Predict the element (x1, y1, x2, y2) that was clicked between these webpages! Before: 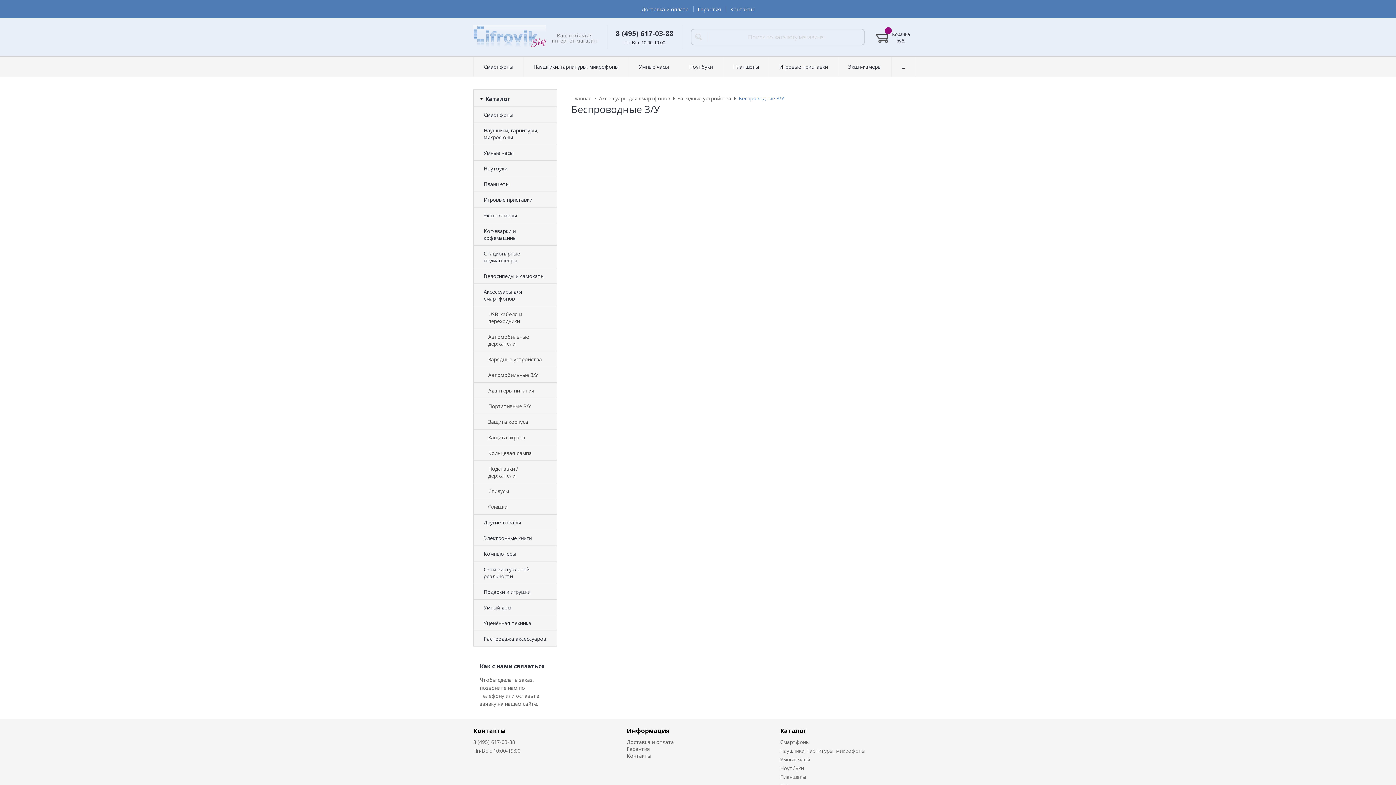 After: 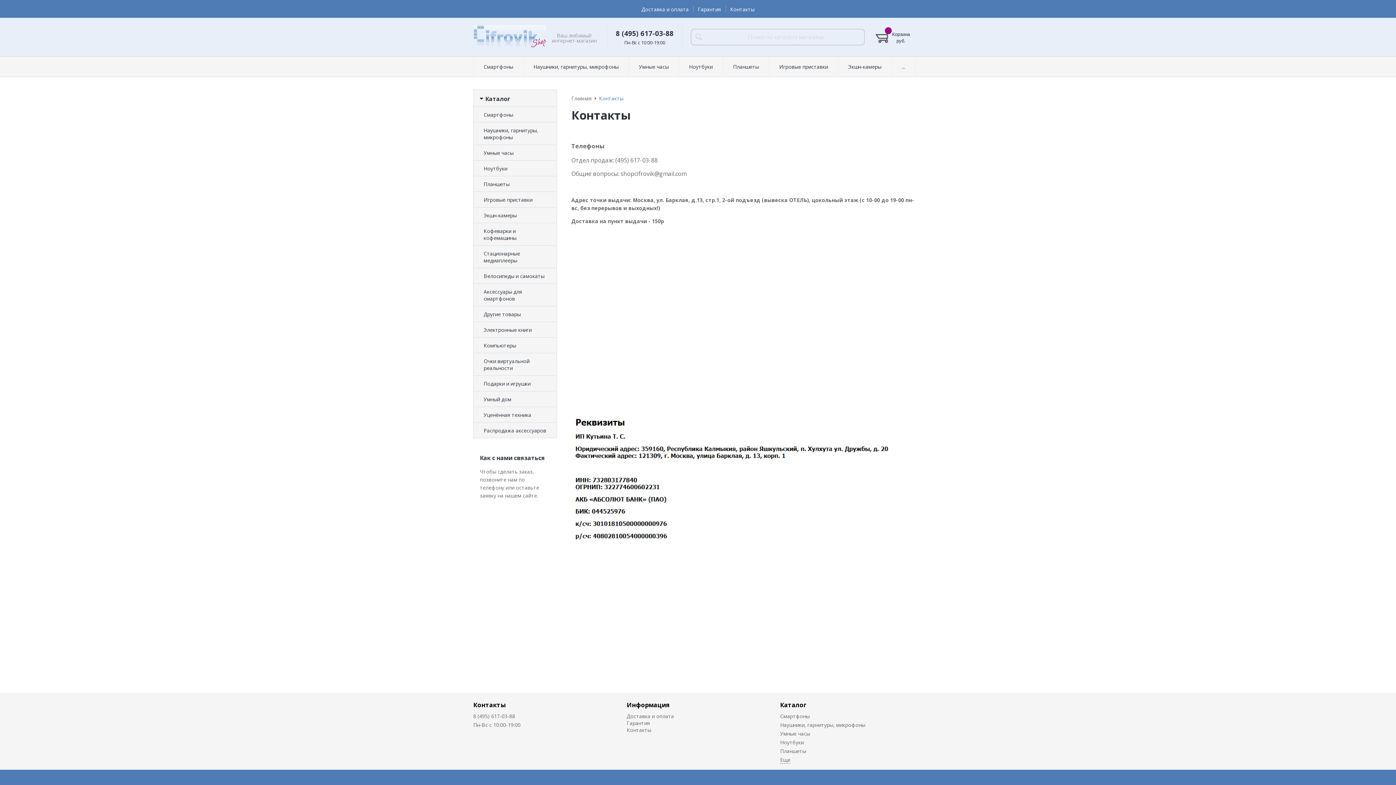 Action: bbox: (626, 752, 651, 759) label: Контакты